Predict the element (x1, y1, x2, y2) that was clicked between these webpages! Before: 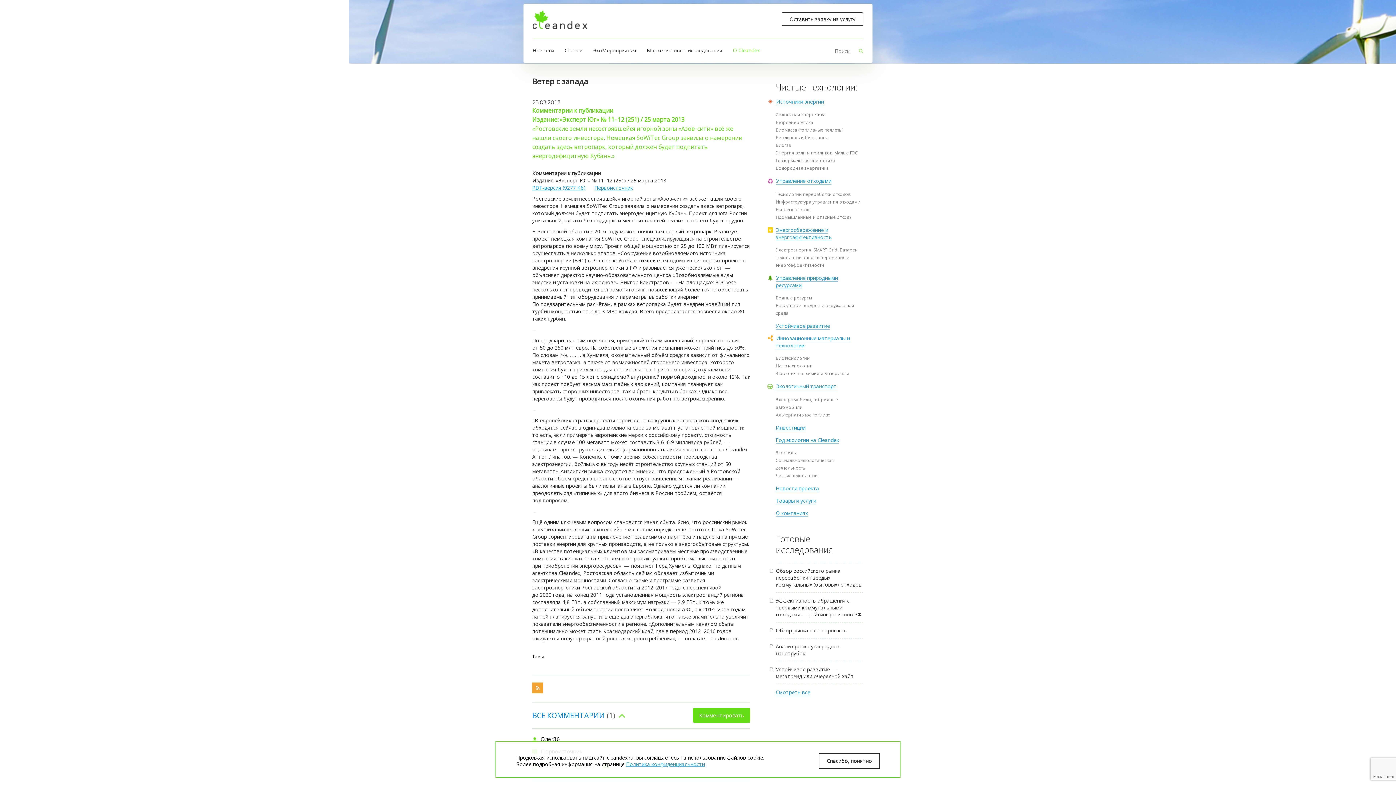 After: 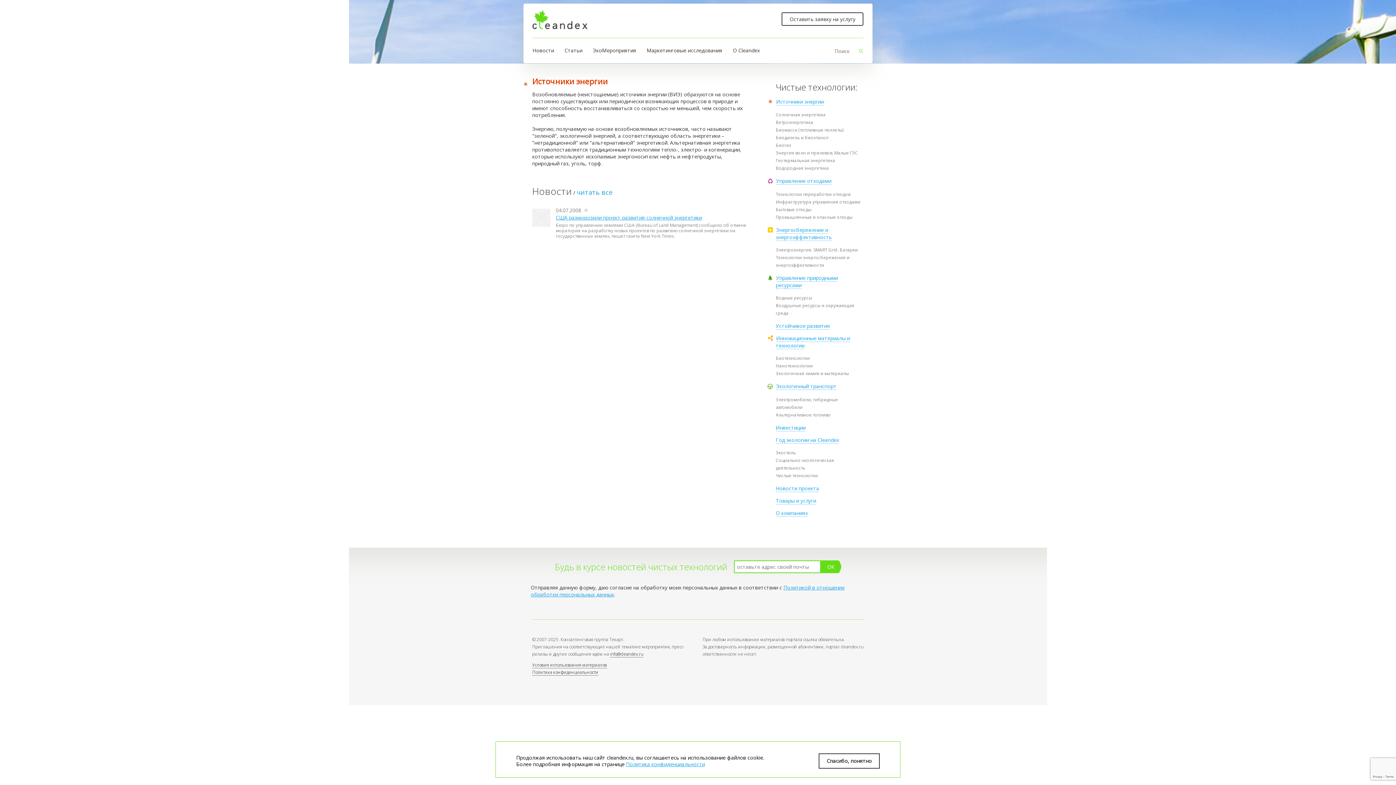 Action: label: Источники энергии bbox: (776, 98, 824, 105)